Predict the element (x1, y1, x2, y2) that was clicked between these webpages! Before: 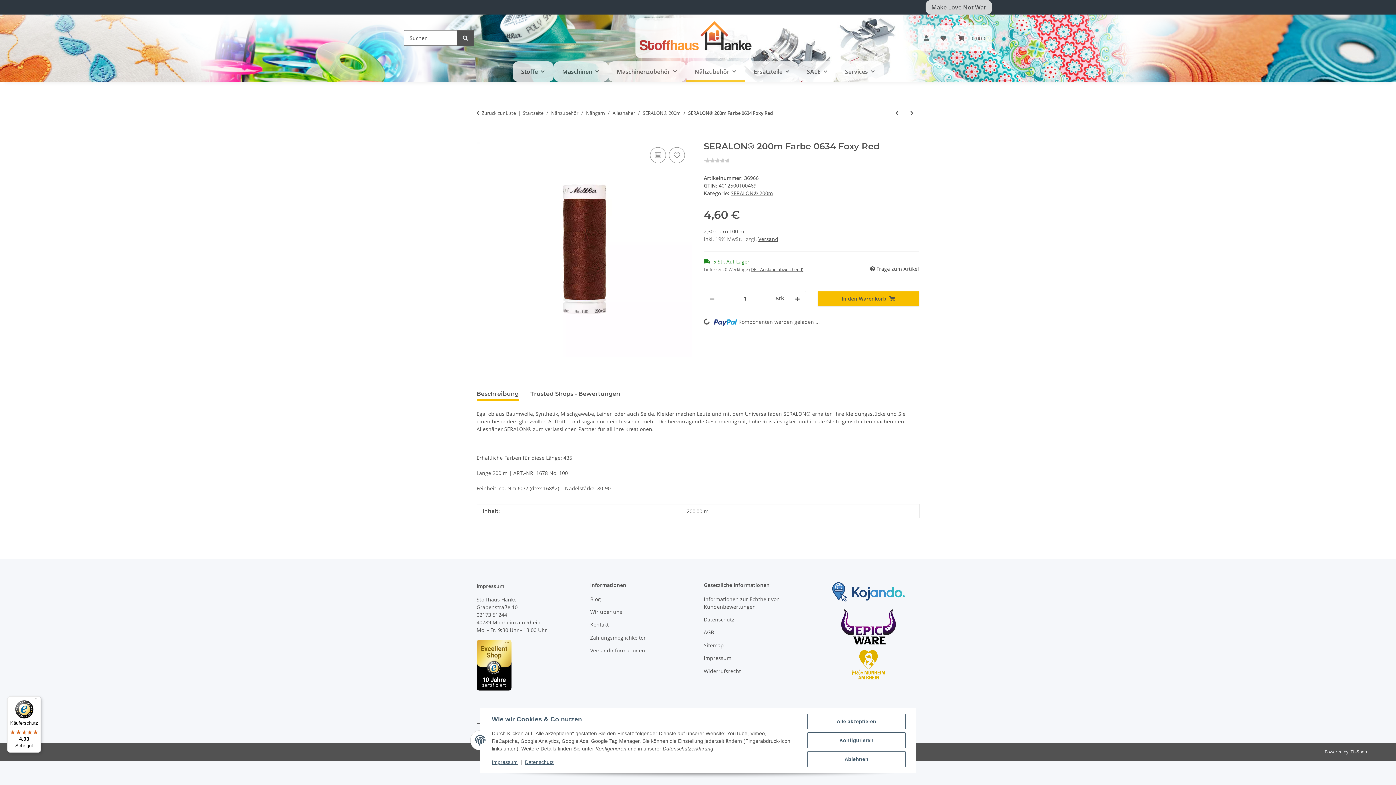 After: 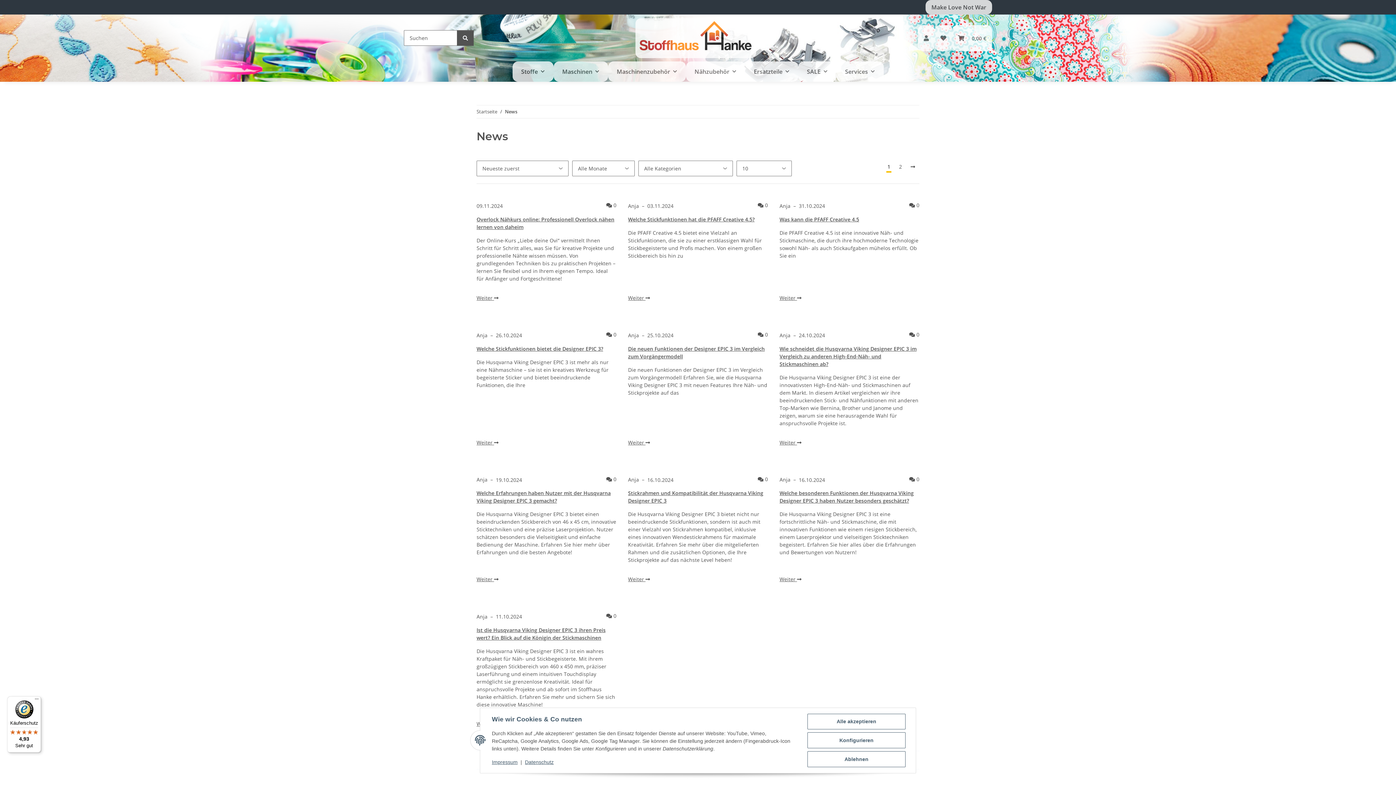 Action: bbox: (590, 594, 692, 604) label: Blog